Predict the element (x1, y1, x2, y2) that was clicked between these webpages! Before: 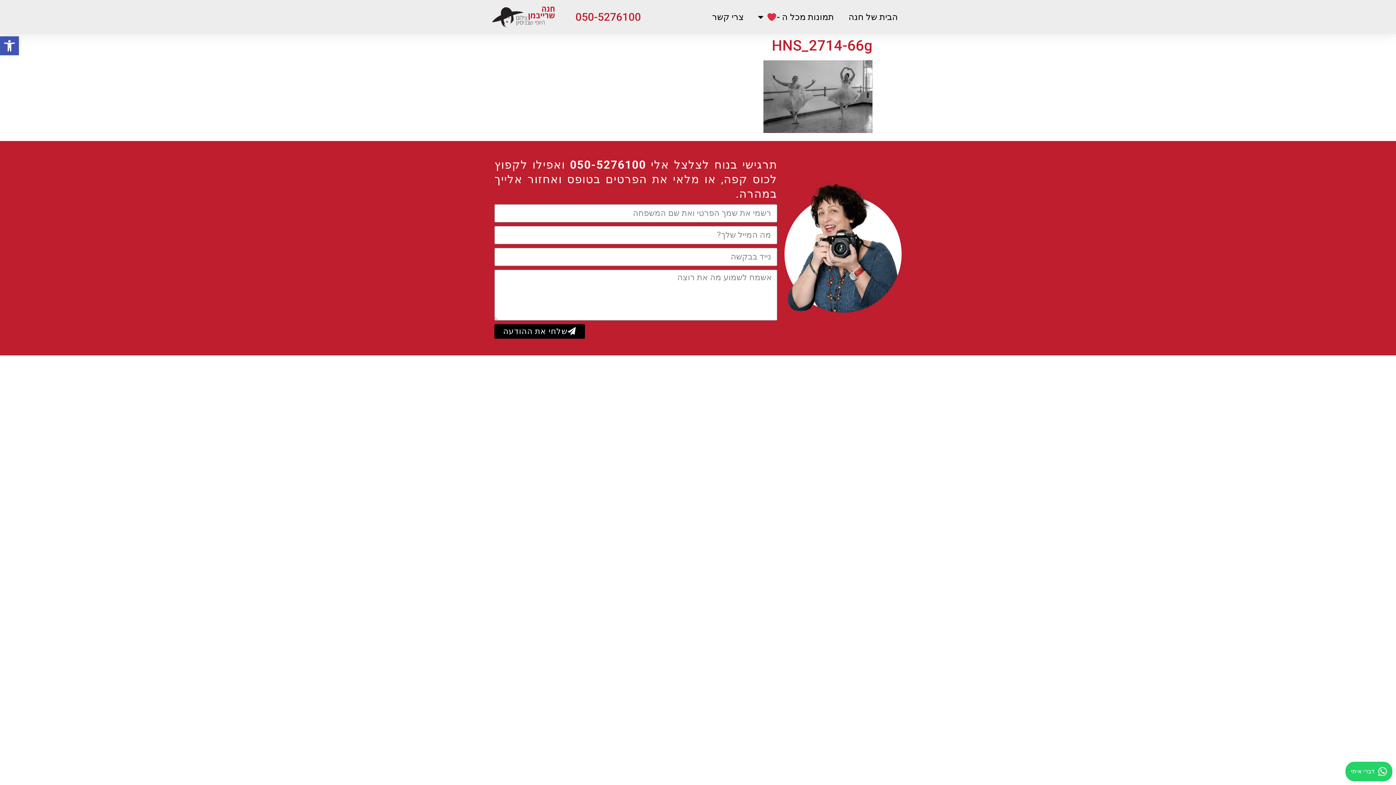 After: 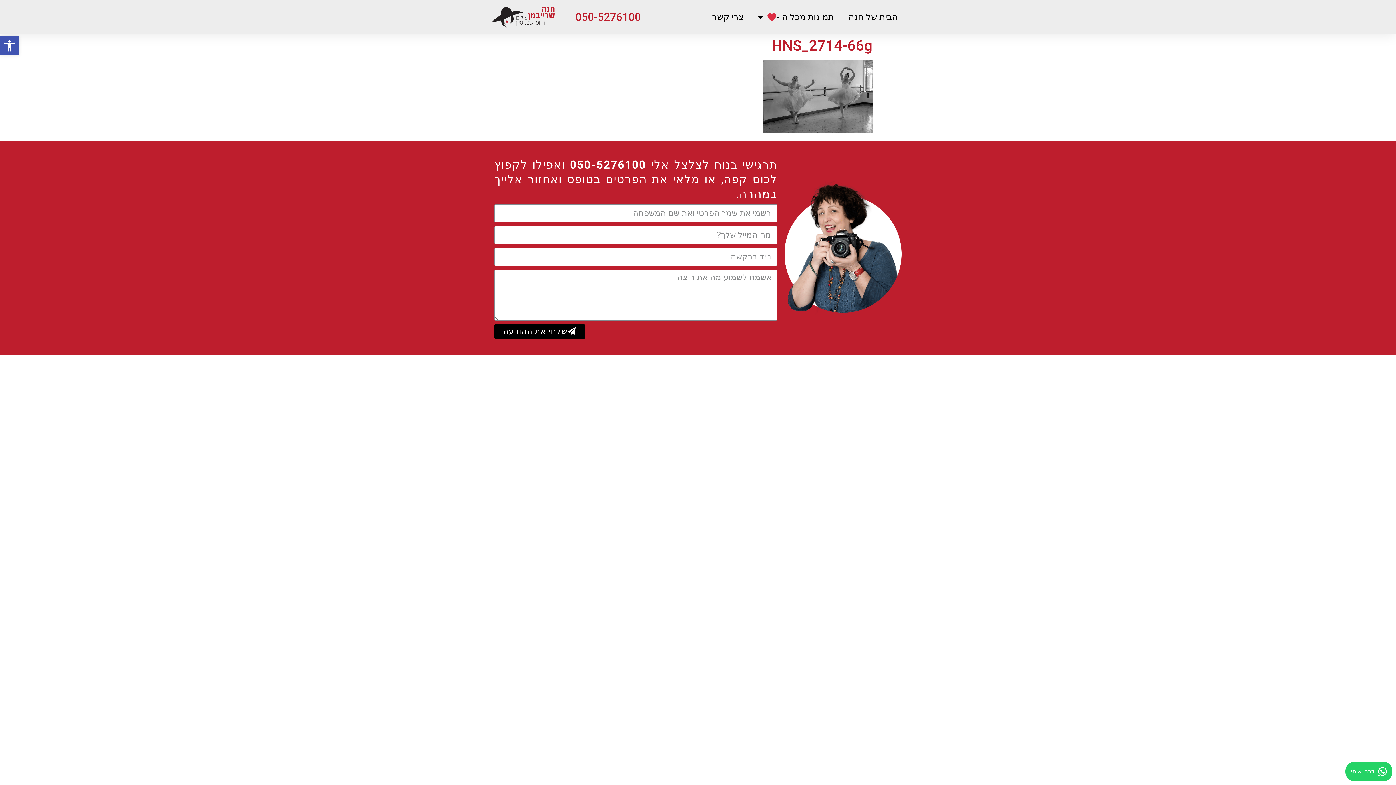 Action: bbox: (570, 158, 646, 171) label: 050-5276100